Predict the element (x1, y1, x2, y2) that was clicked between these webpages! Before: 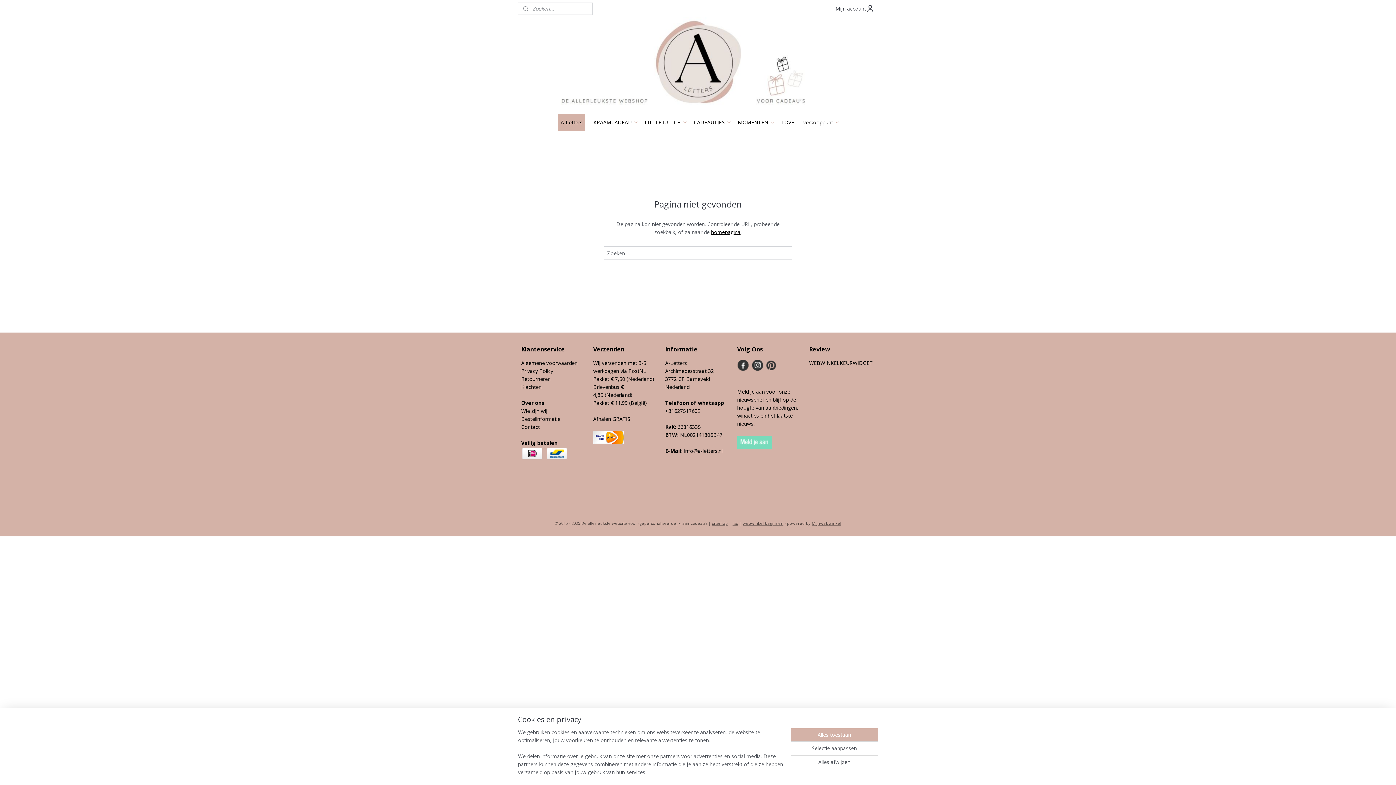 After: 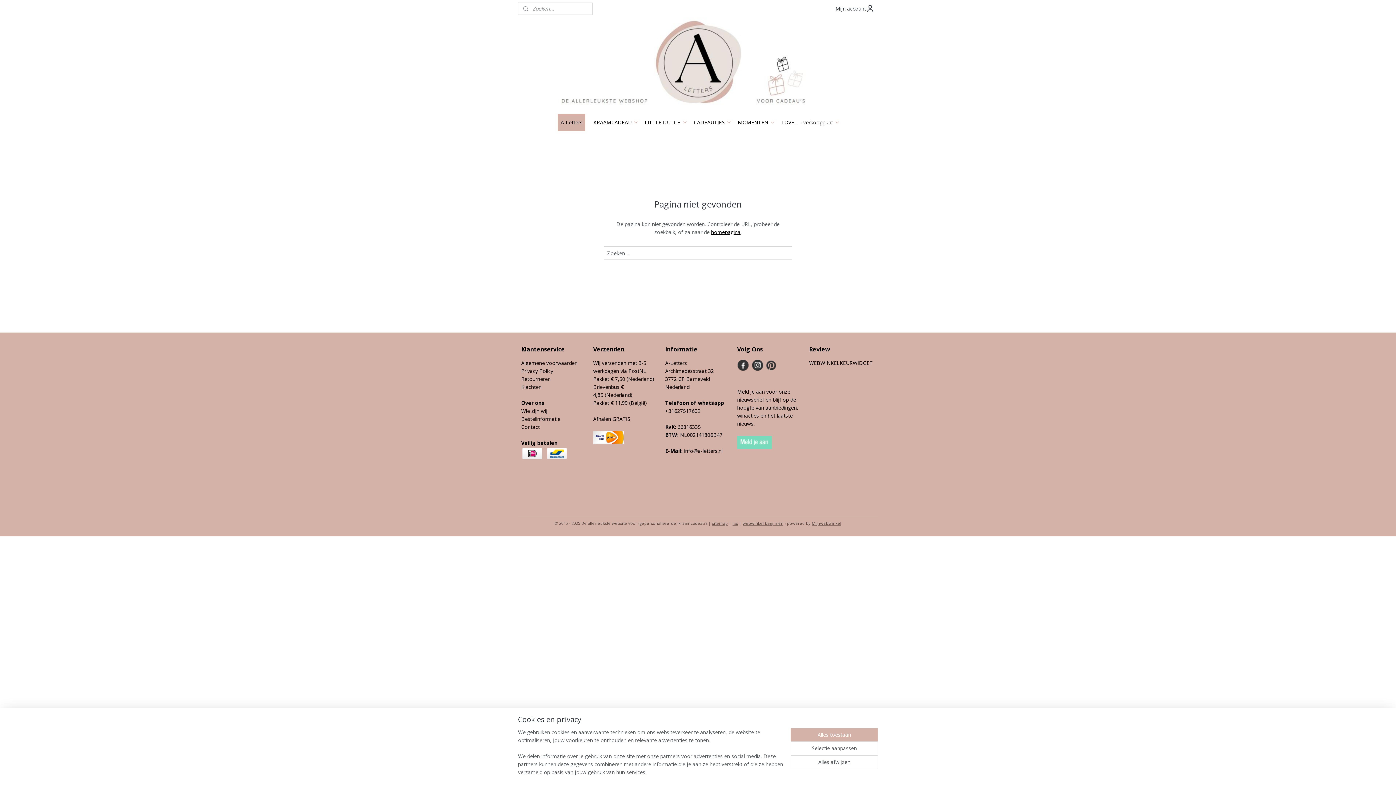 Action: bbox: (751, 361, 763, 368)